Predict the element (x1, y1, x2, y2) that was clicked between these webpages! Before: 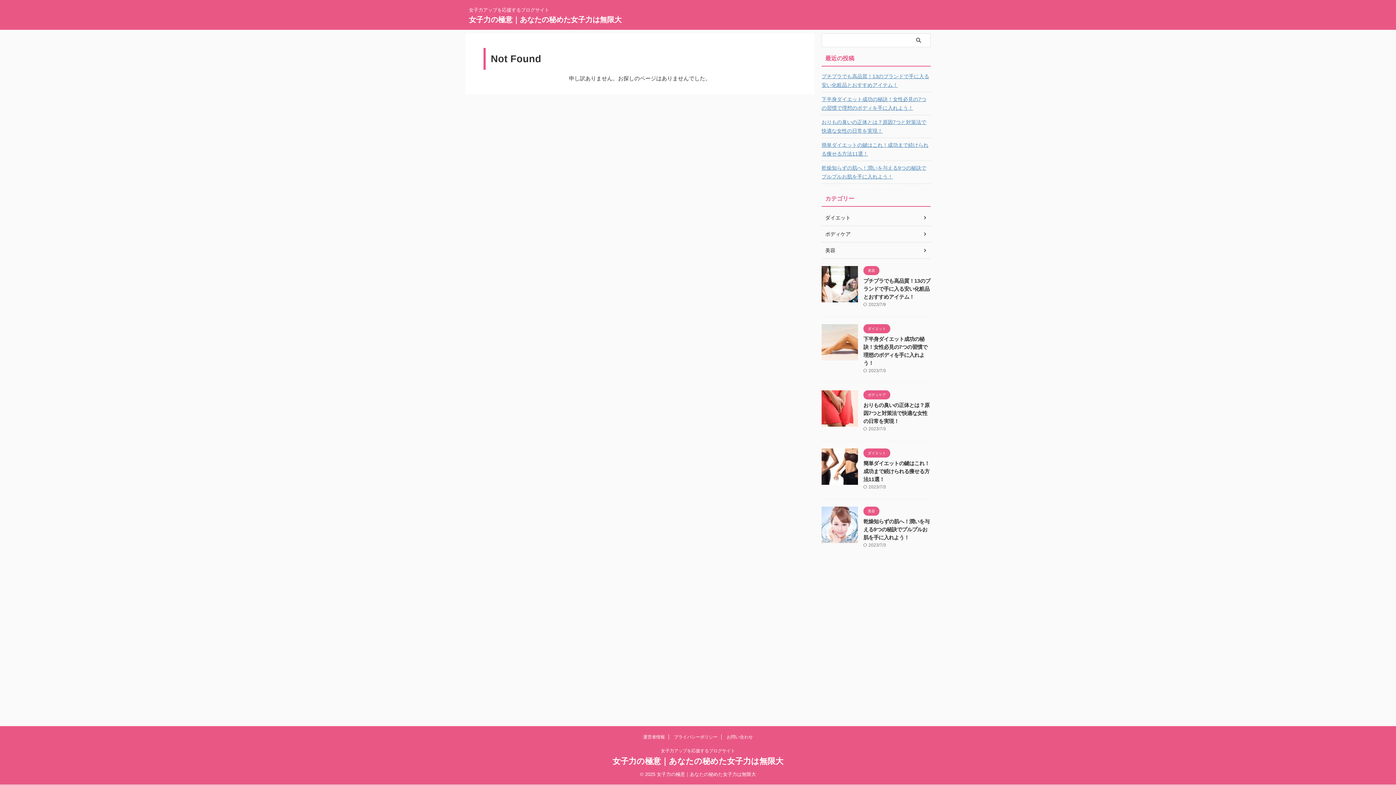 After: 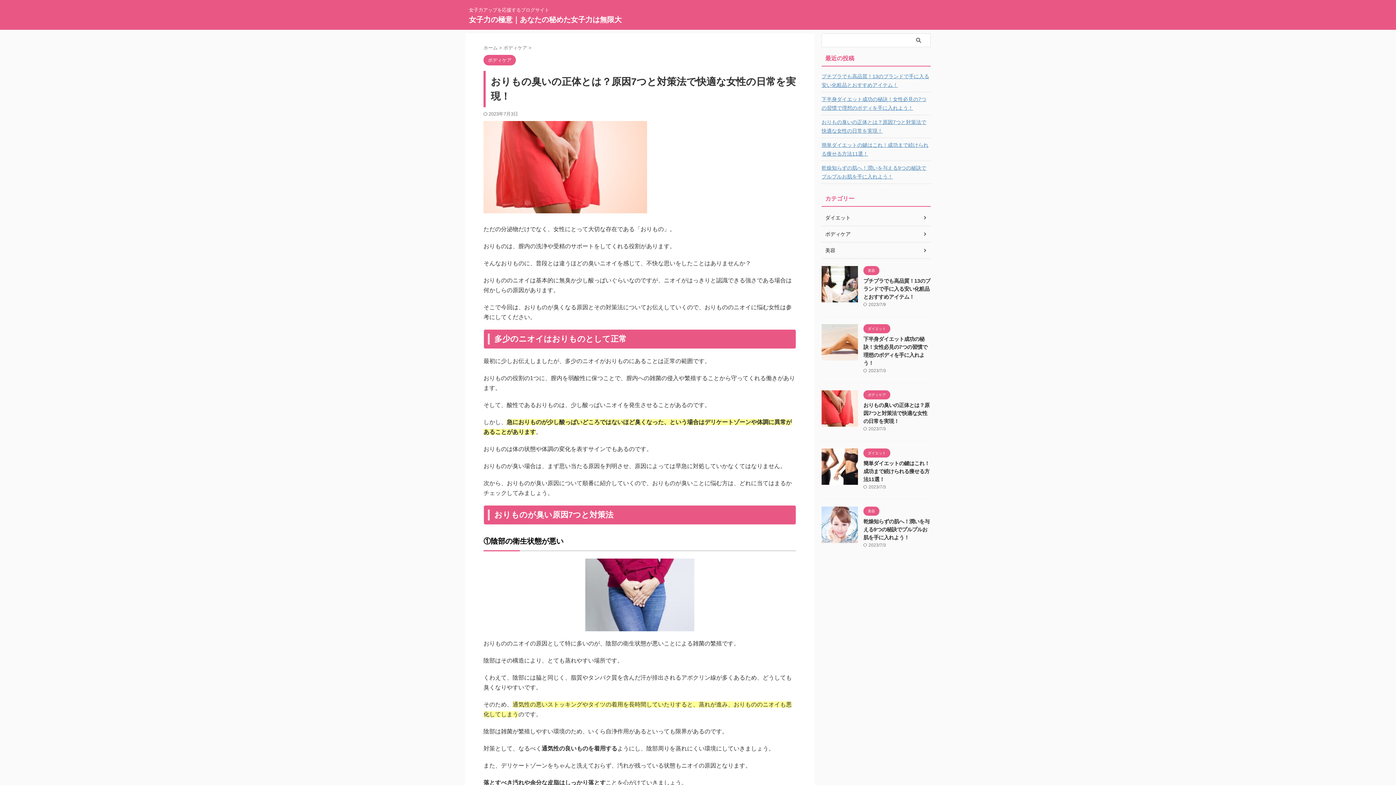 Action: bbox: (863, 402, 929, 424) label: おりもの臭いの正体とは？原因7つと対策法で快適な女性の日常を実現！